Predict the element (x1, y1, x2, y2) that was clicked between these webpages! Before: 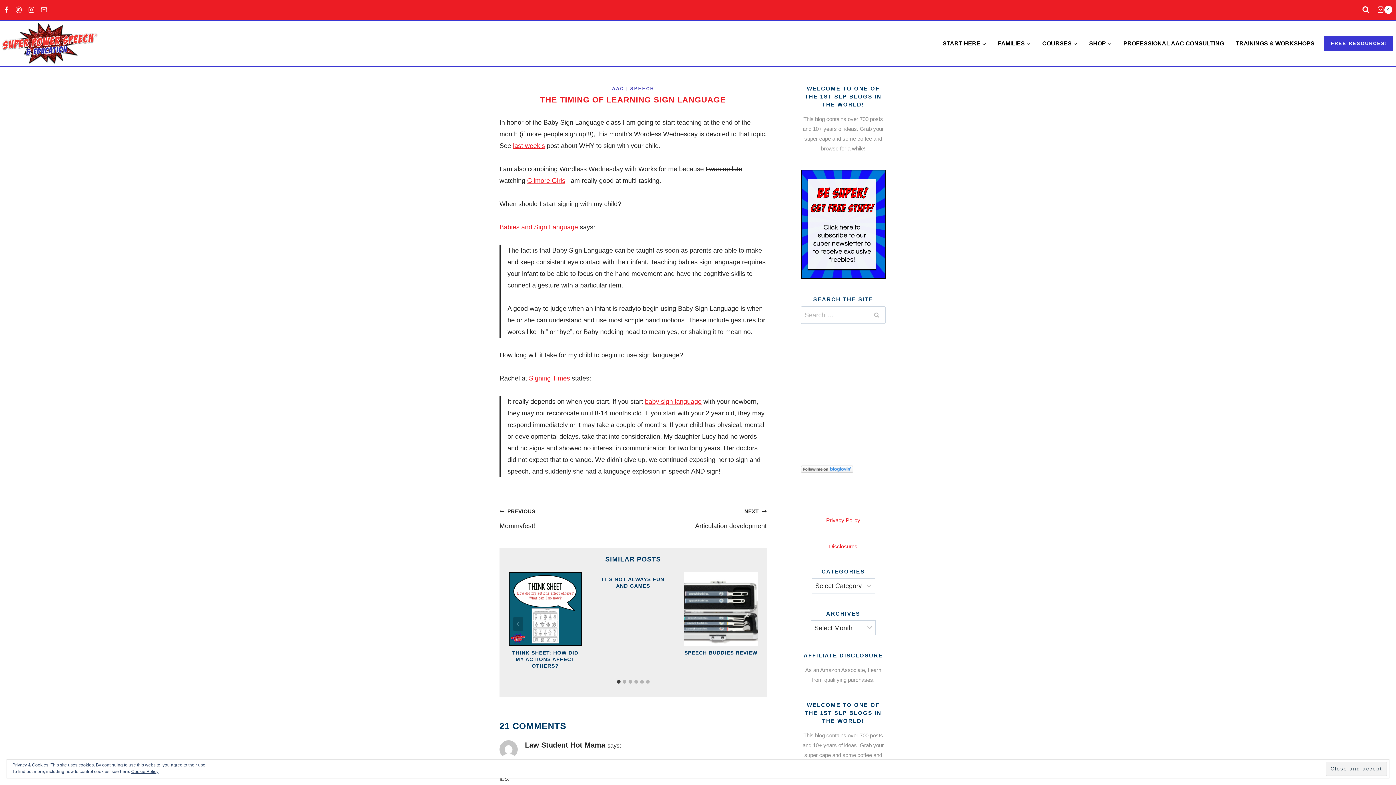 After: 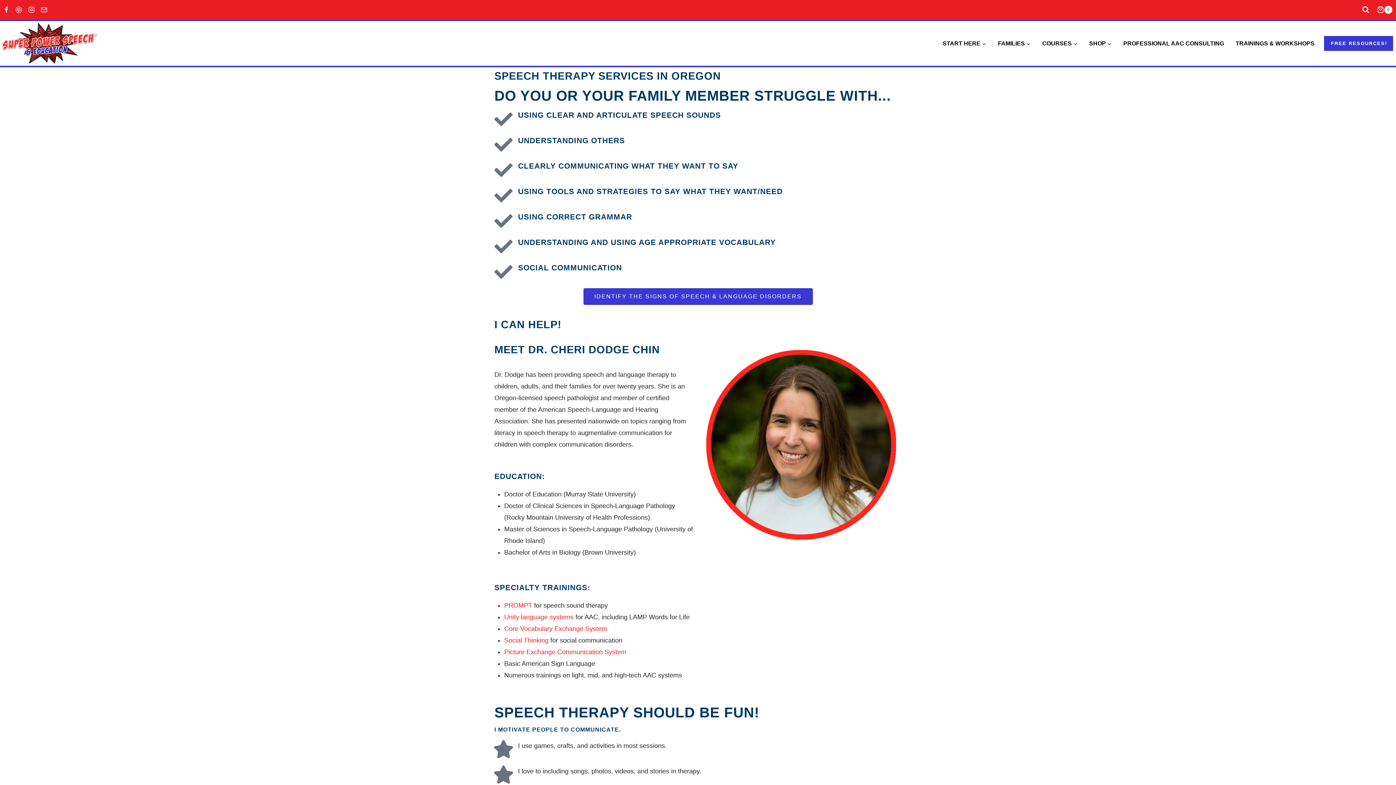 Action: bbox: (992, 32, 1036, 54) label: FAMILIES